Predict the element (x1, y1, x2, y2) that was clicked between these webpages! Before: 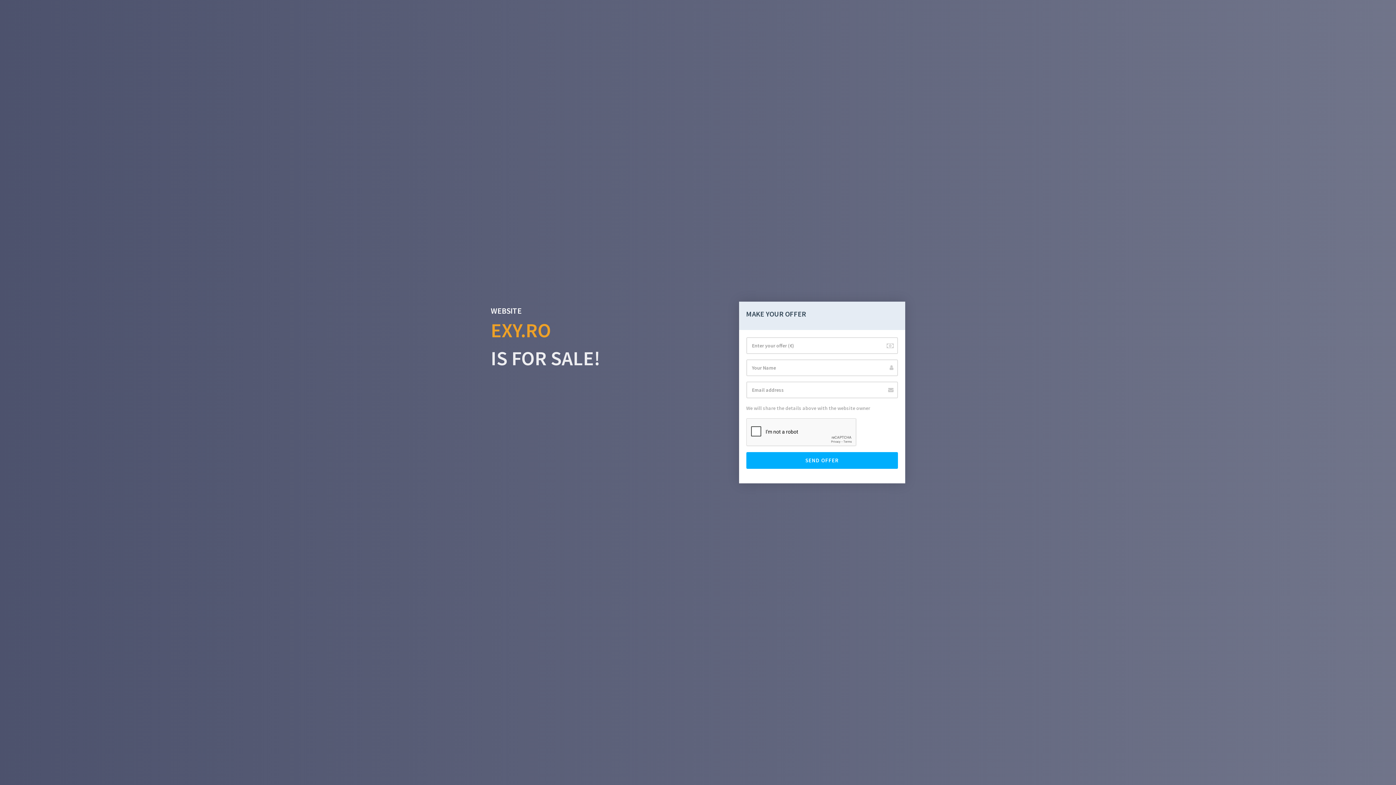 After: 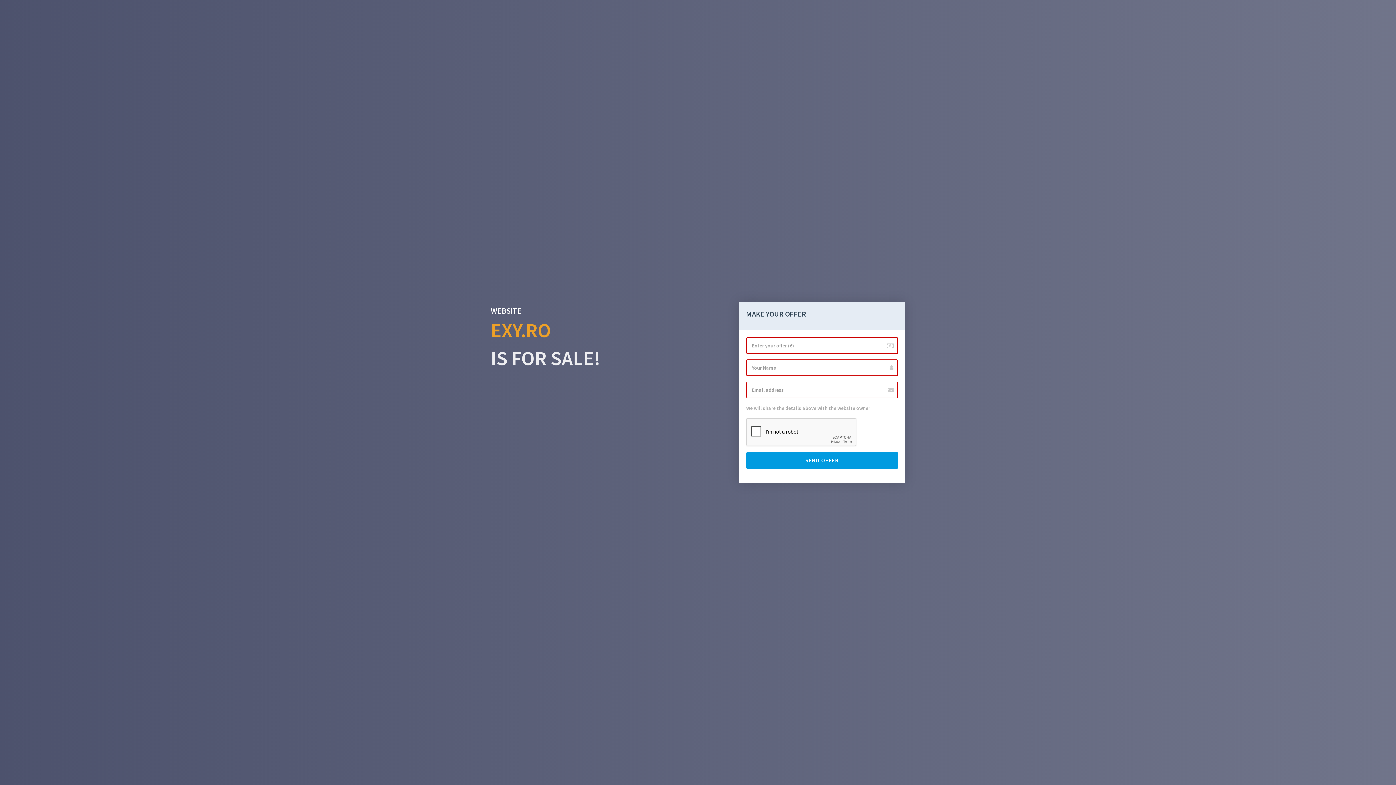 Action: bbox: (746, 452, 898, 469) label: SEND OFFER